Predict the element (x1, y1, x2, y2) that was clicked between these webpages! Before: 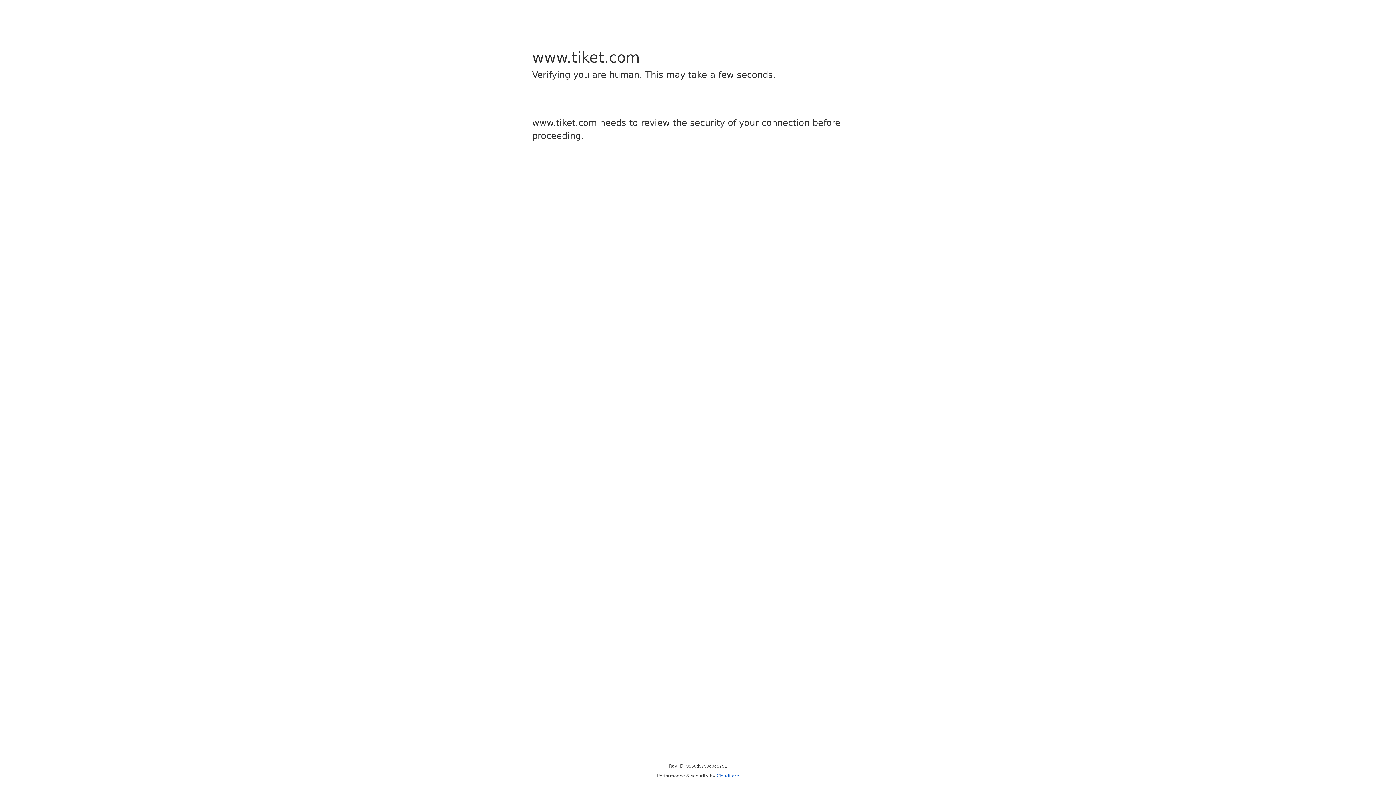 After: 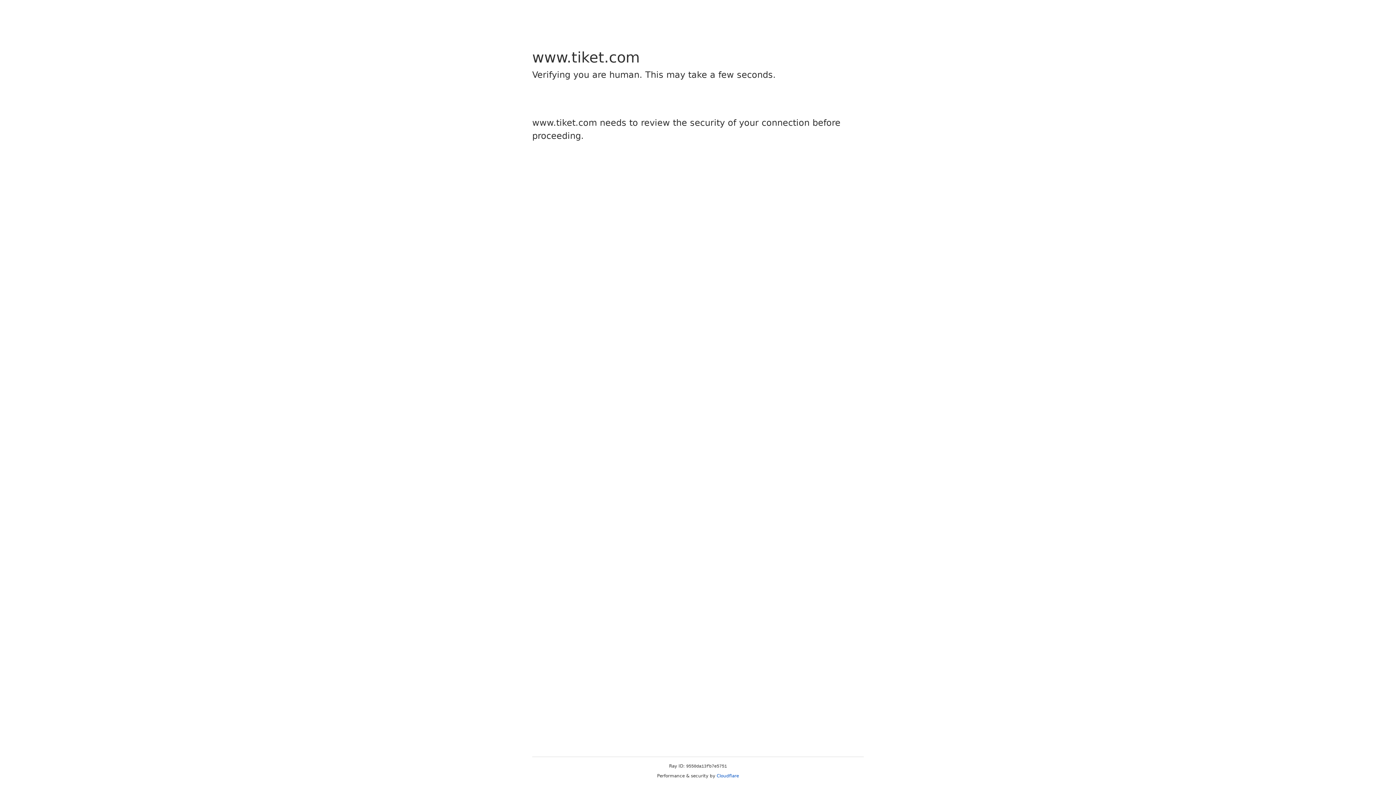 Action: label: Cloudflare bbox: (716, 773, 739, 778)